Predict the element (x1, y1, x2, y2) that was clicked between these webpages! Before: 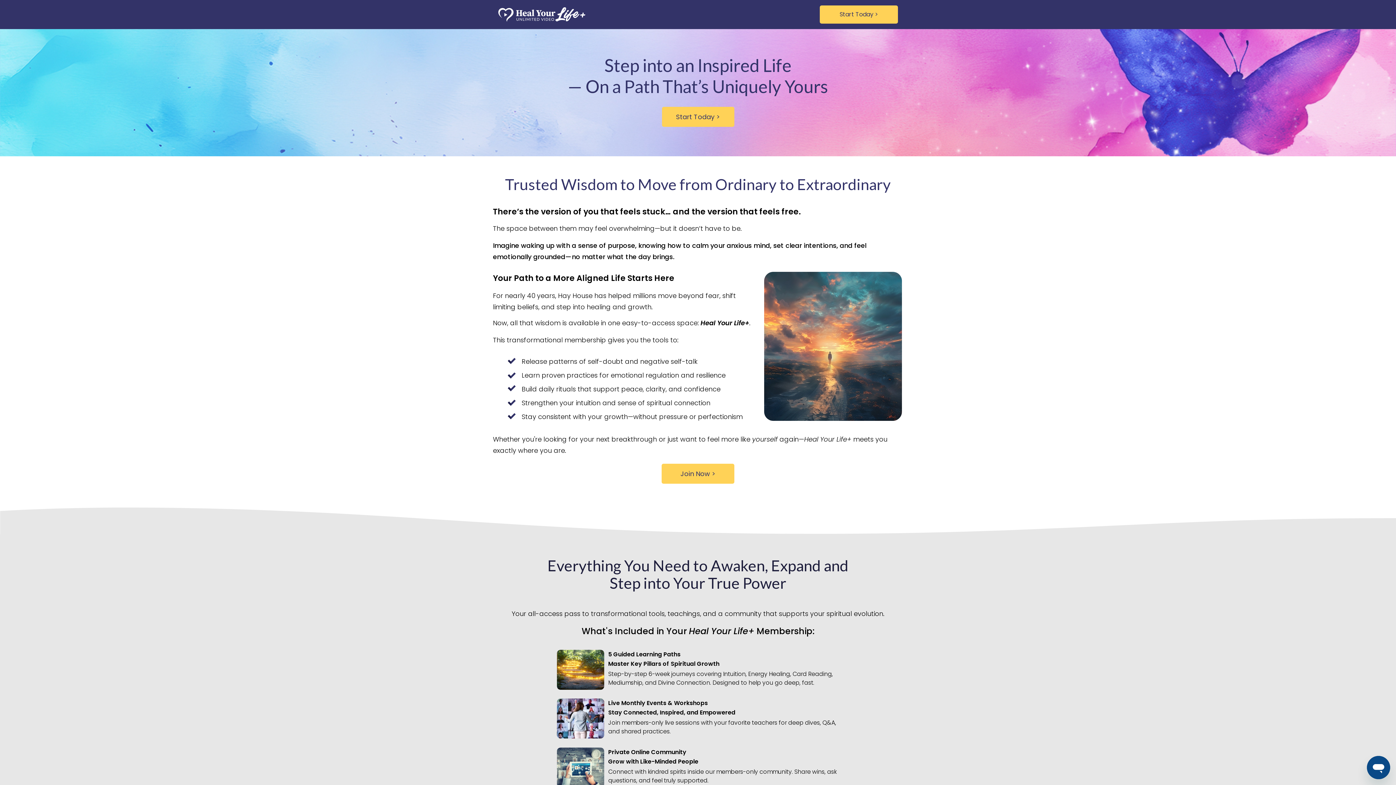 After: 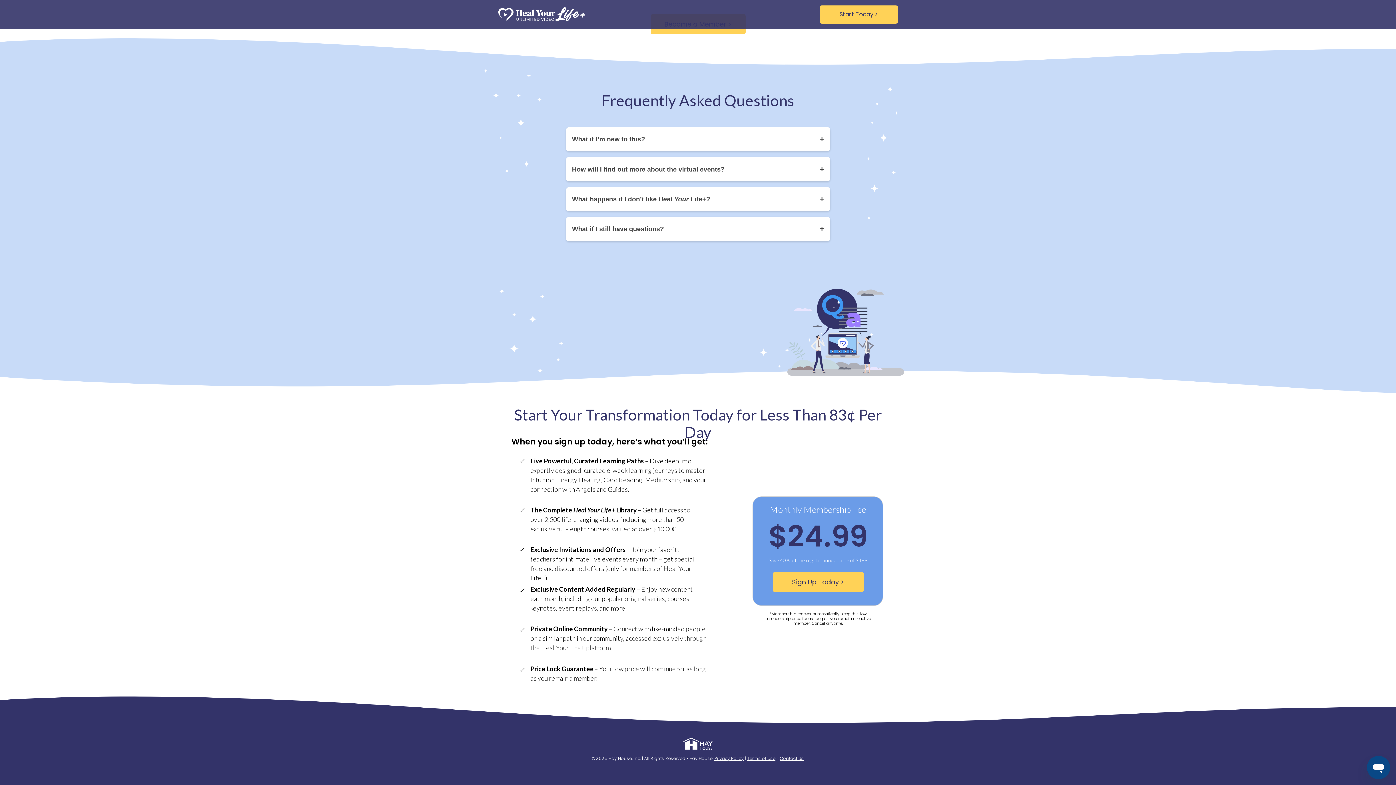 Action: bbox: (662, 106, 734, 126) label: Start Today >